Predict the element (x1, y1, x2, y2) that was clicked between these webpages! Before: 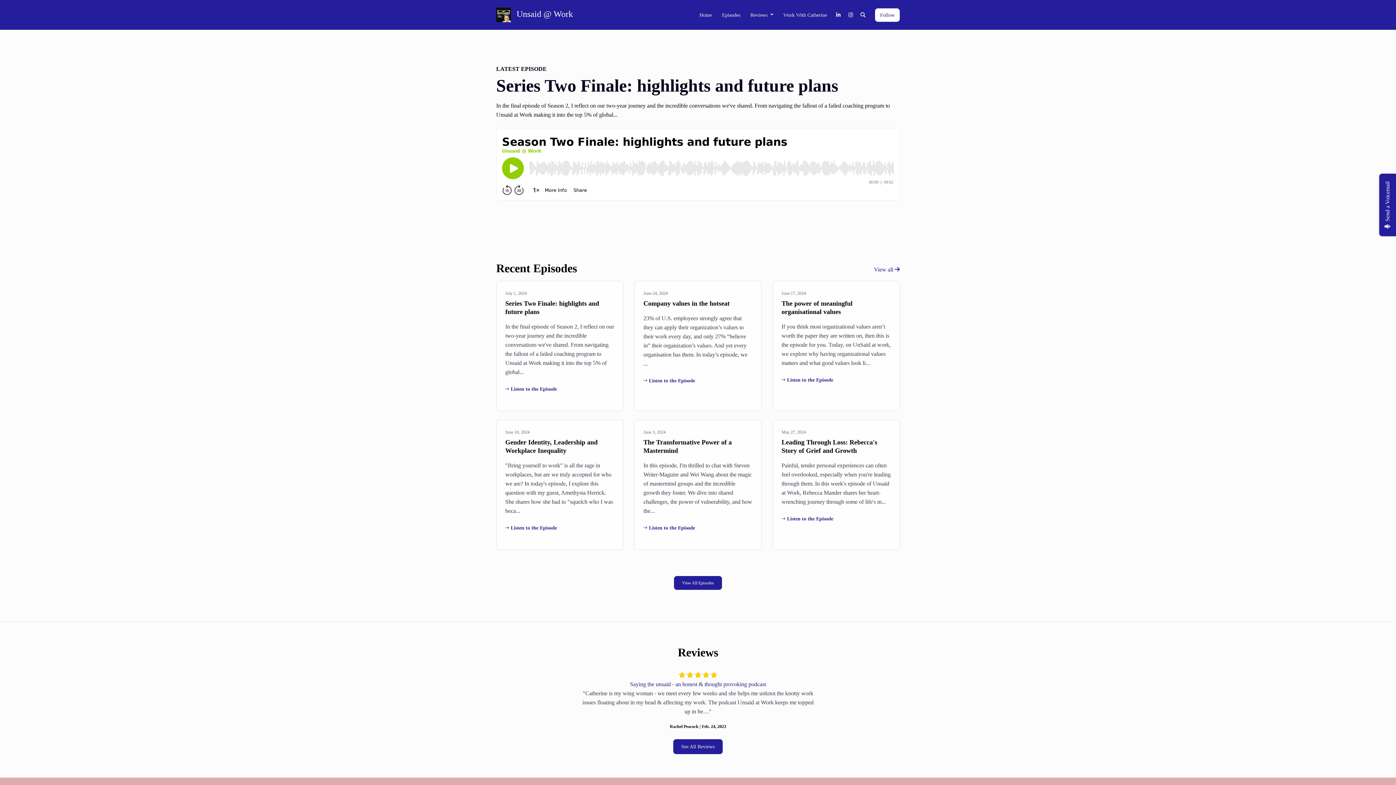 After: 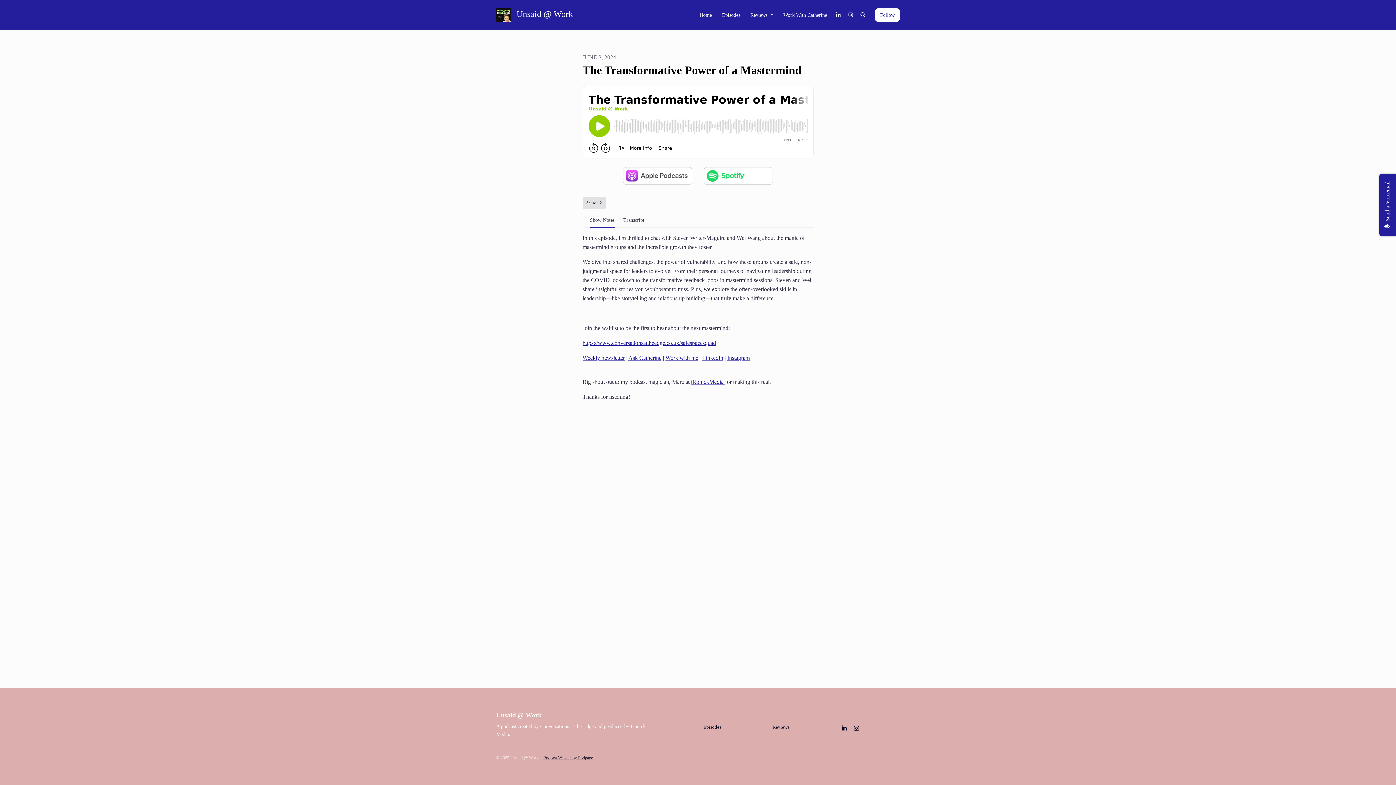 Action: label: Listen to the Episode bbox: (643, 524, 695, 532)